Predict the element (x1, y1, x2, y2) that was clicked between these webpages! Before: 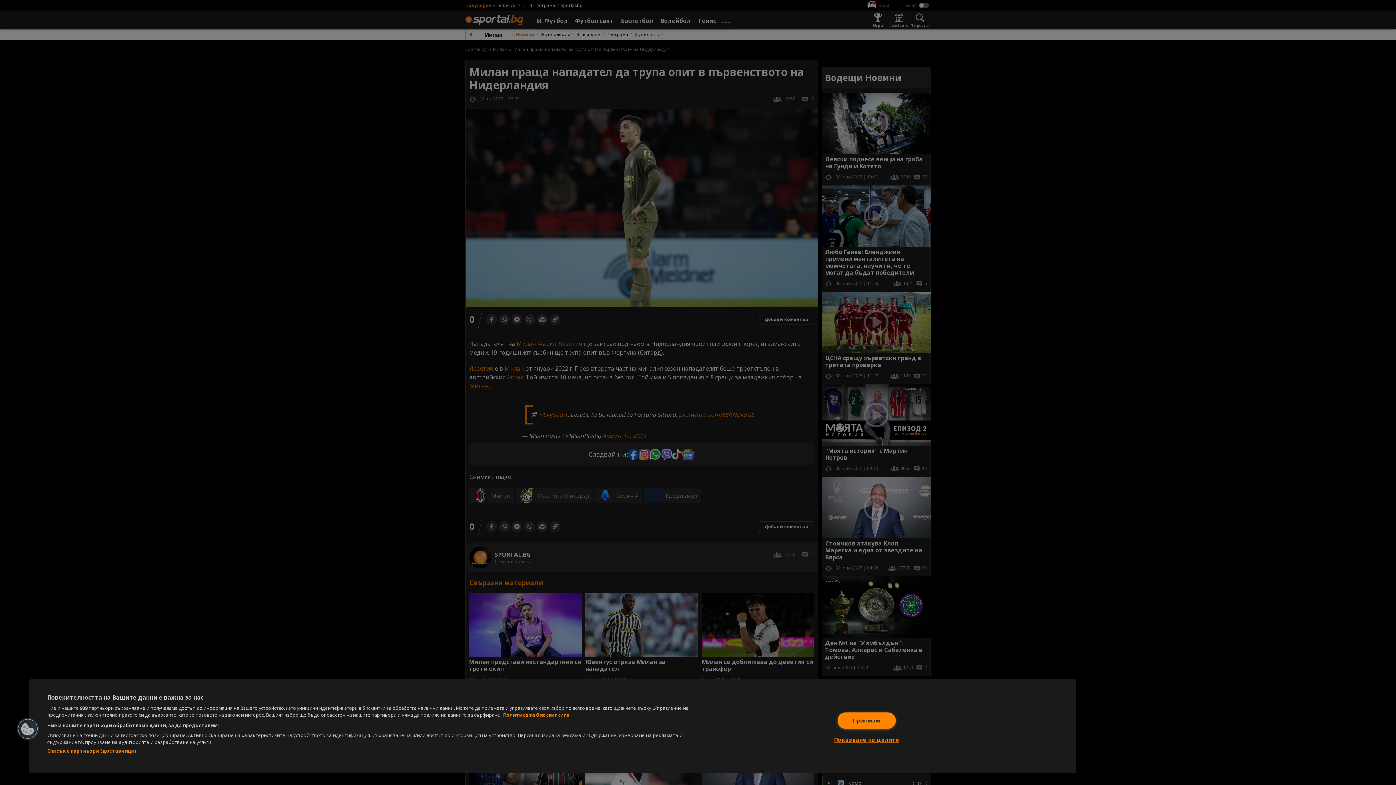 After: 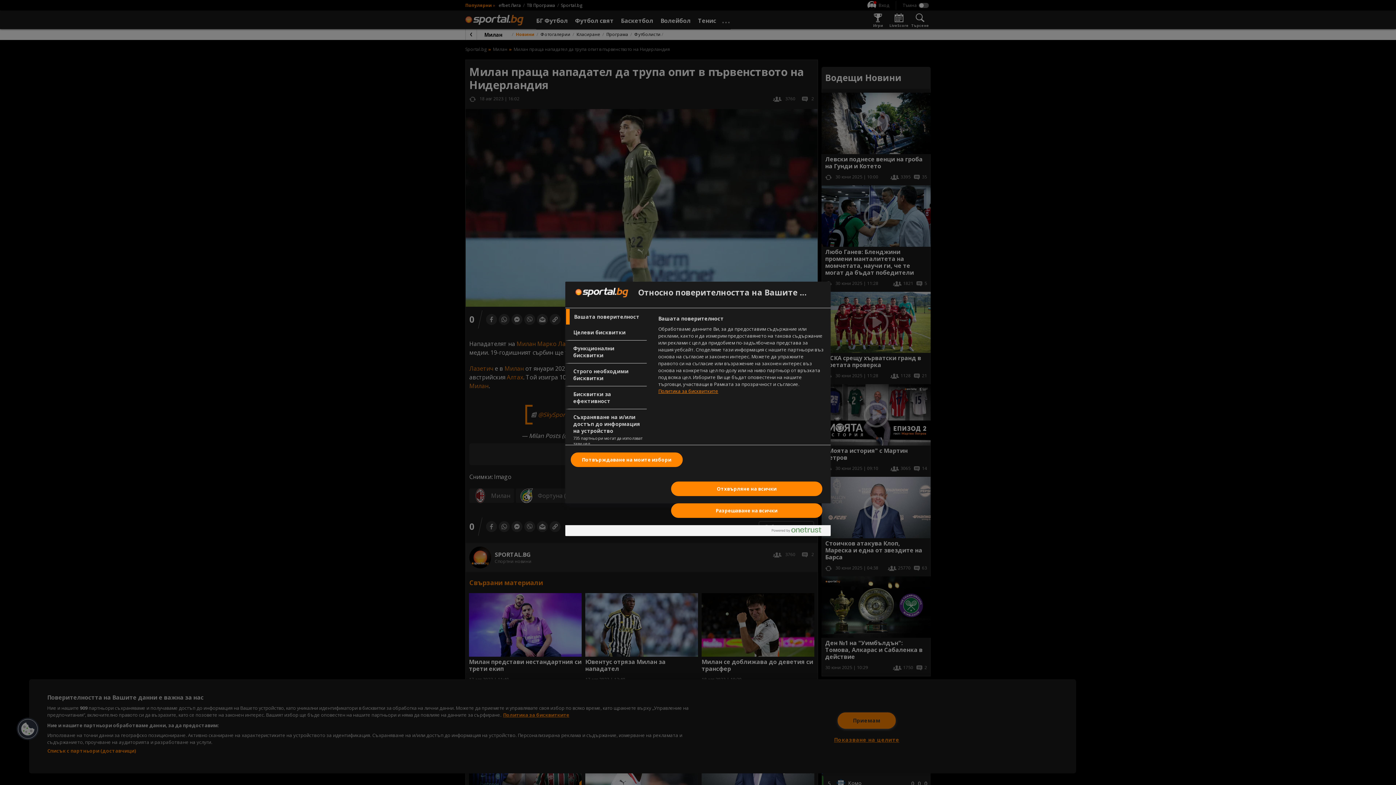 Action: bbox: (834, 732, 899, 748) label: Показване на целите, Отваря диалоговия прозорец на центъра за предпочитания